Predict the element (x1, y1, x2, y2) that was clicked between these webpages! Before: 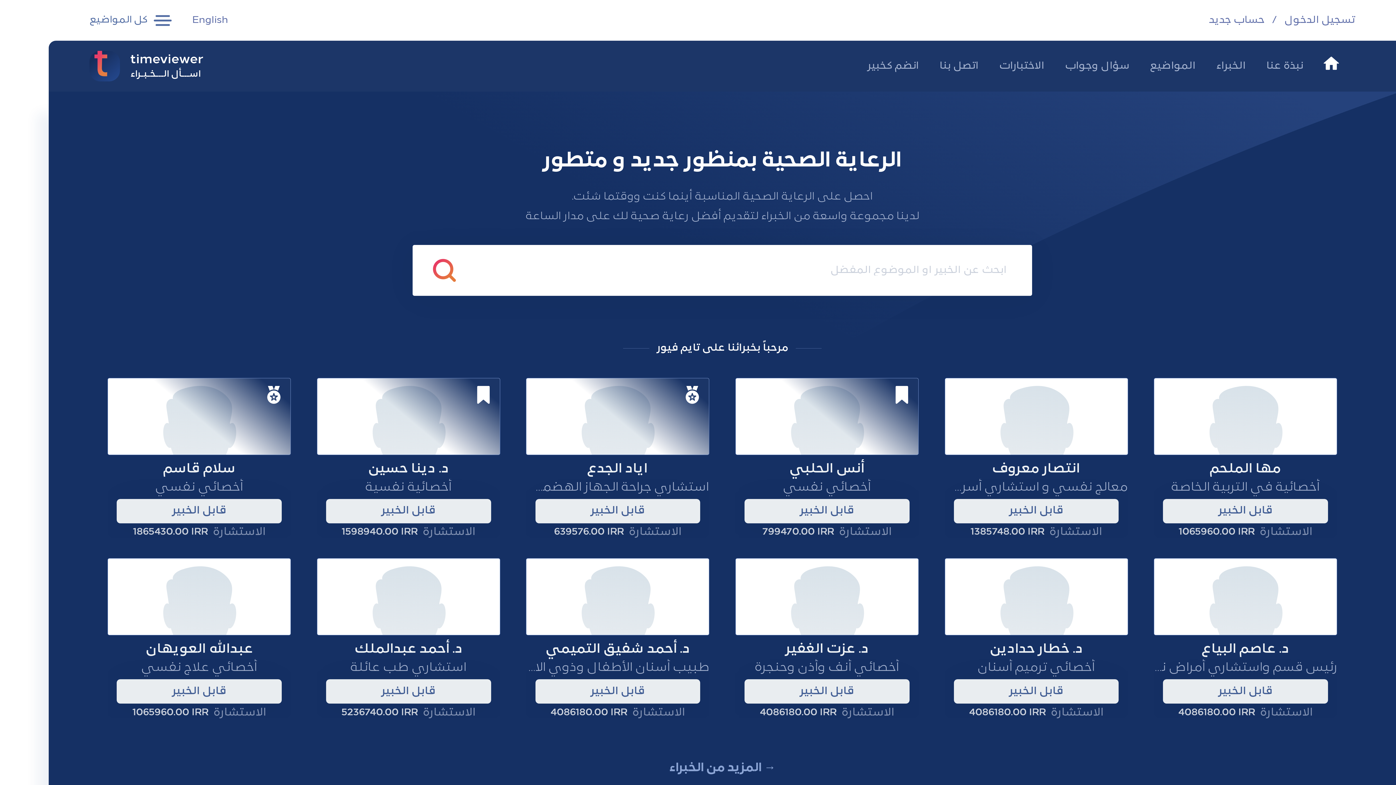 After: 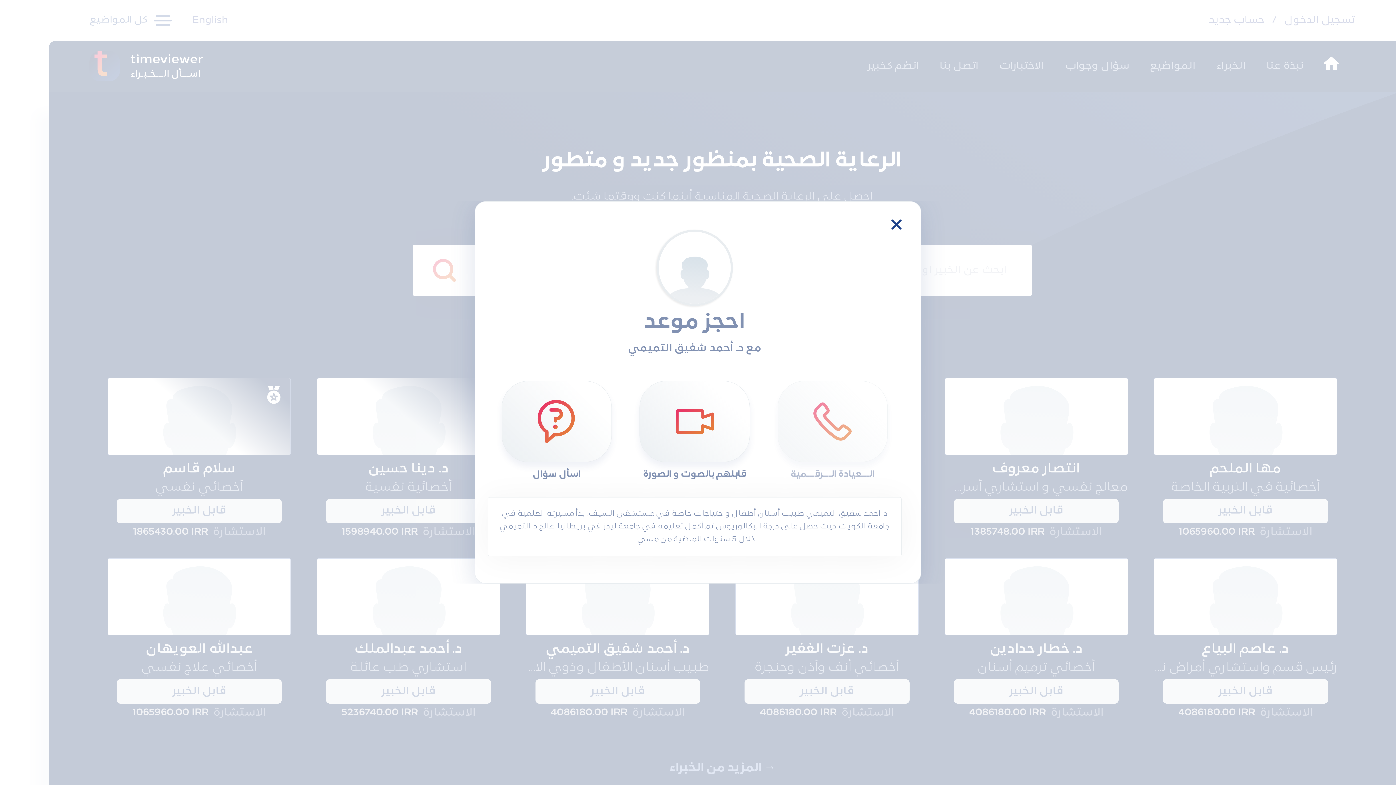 Action: bbox: (535, 679, 700, 704) label: قابل الخبير